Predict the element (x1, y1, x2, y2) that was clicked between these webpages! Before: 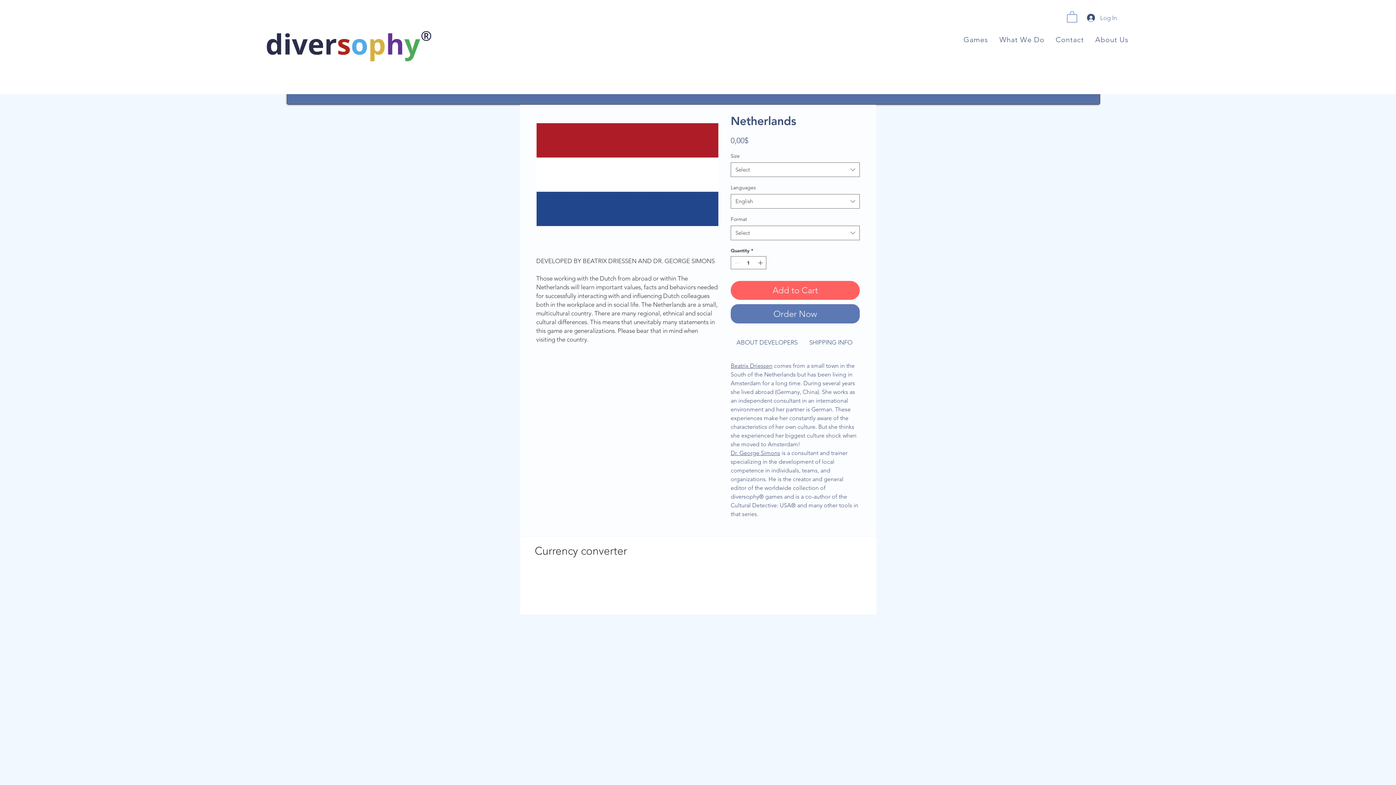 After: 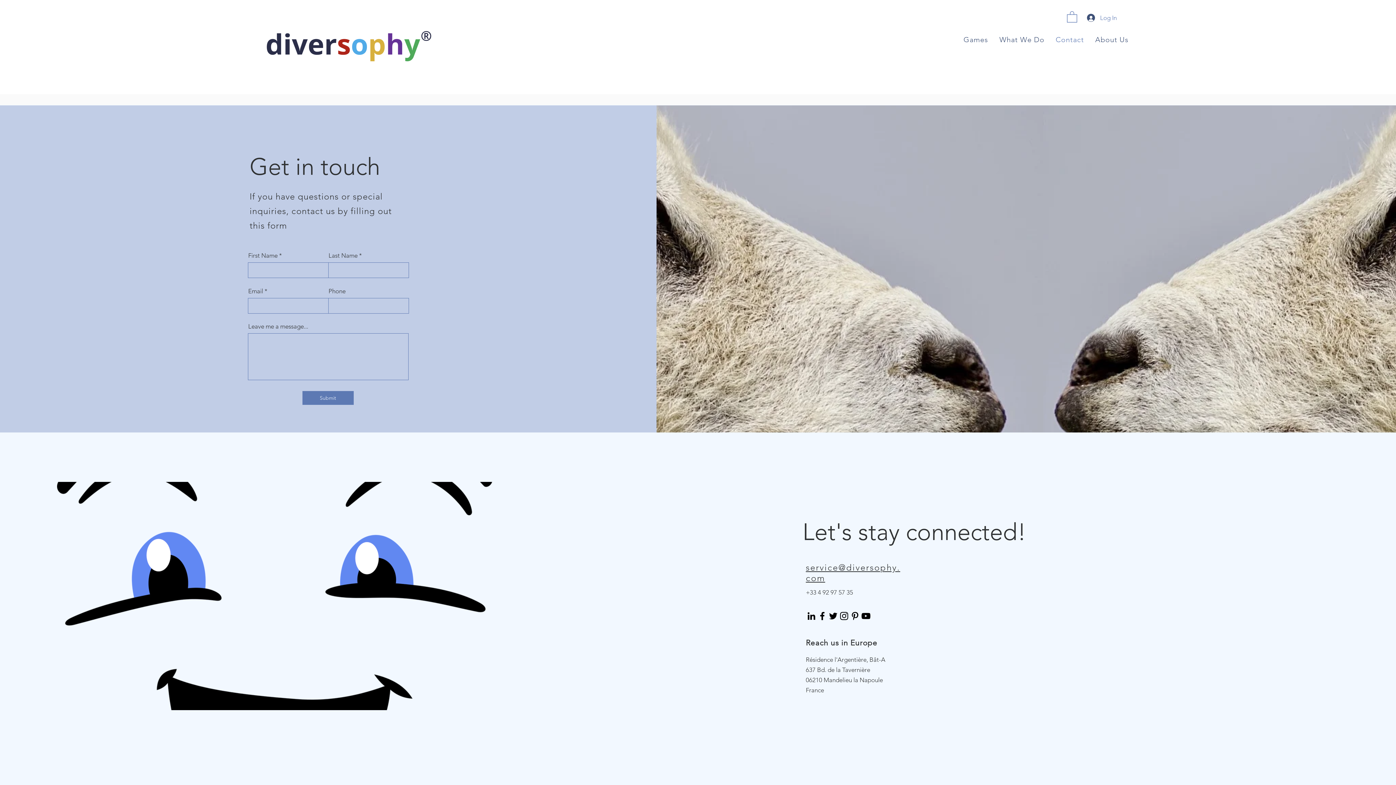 Action: label: Contact bbox: (1050, 35, 1089, 44)